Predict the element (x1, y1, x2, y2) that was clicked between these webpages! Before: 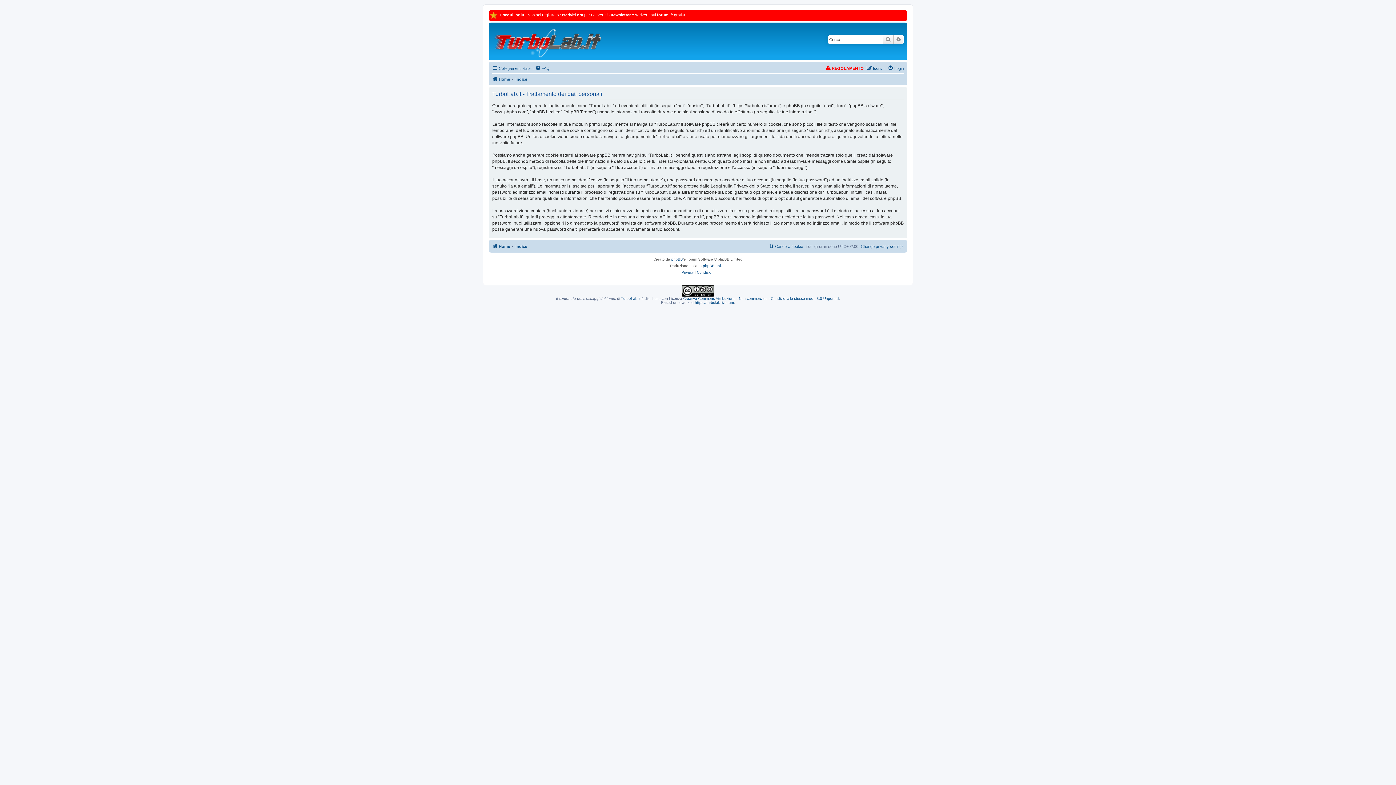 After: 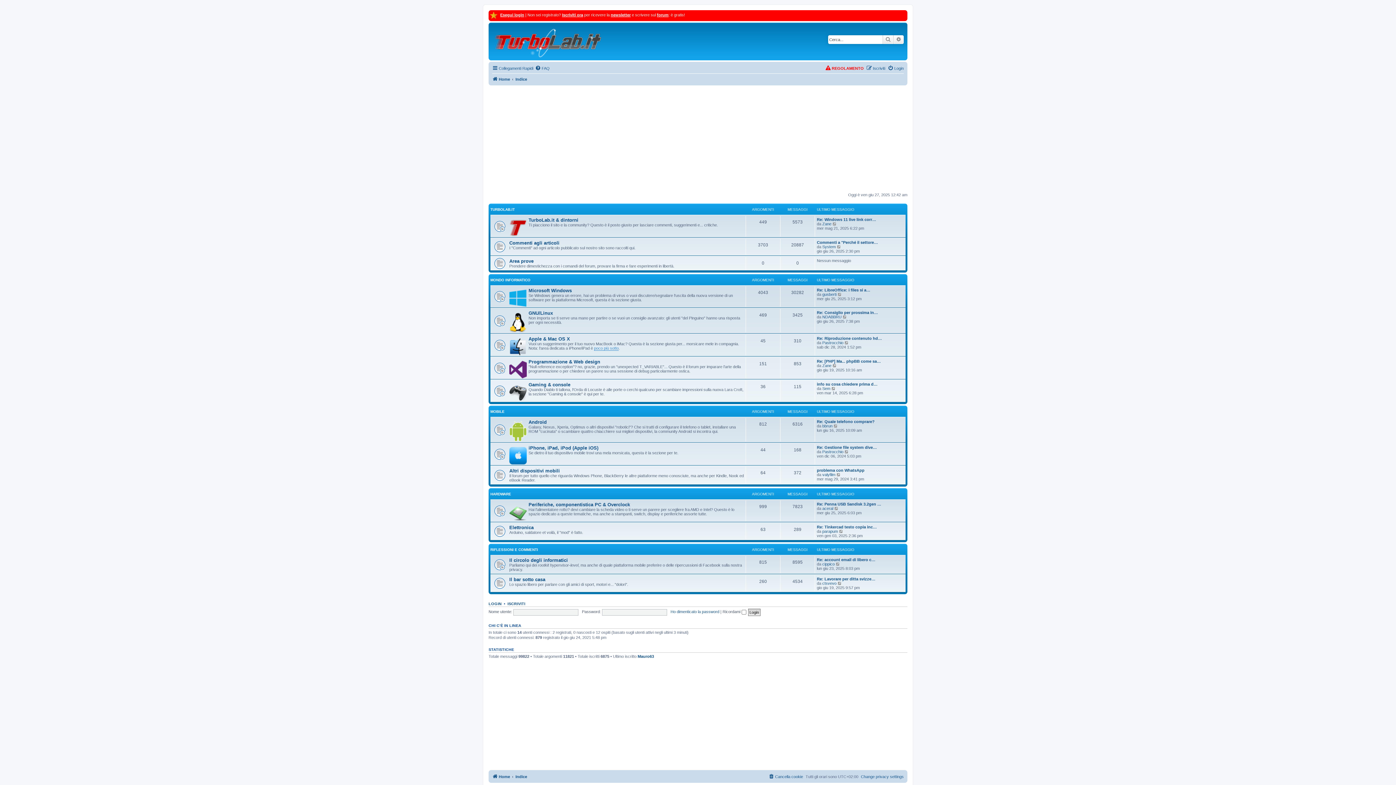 Action: bbox: (515, 242, 527, 250) label: Indice